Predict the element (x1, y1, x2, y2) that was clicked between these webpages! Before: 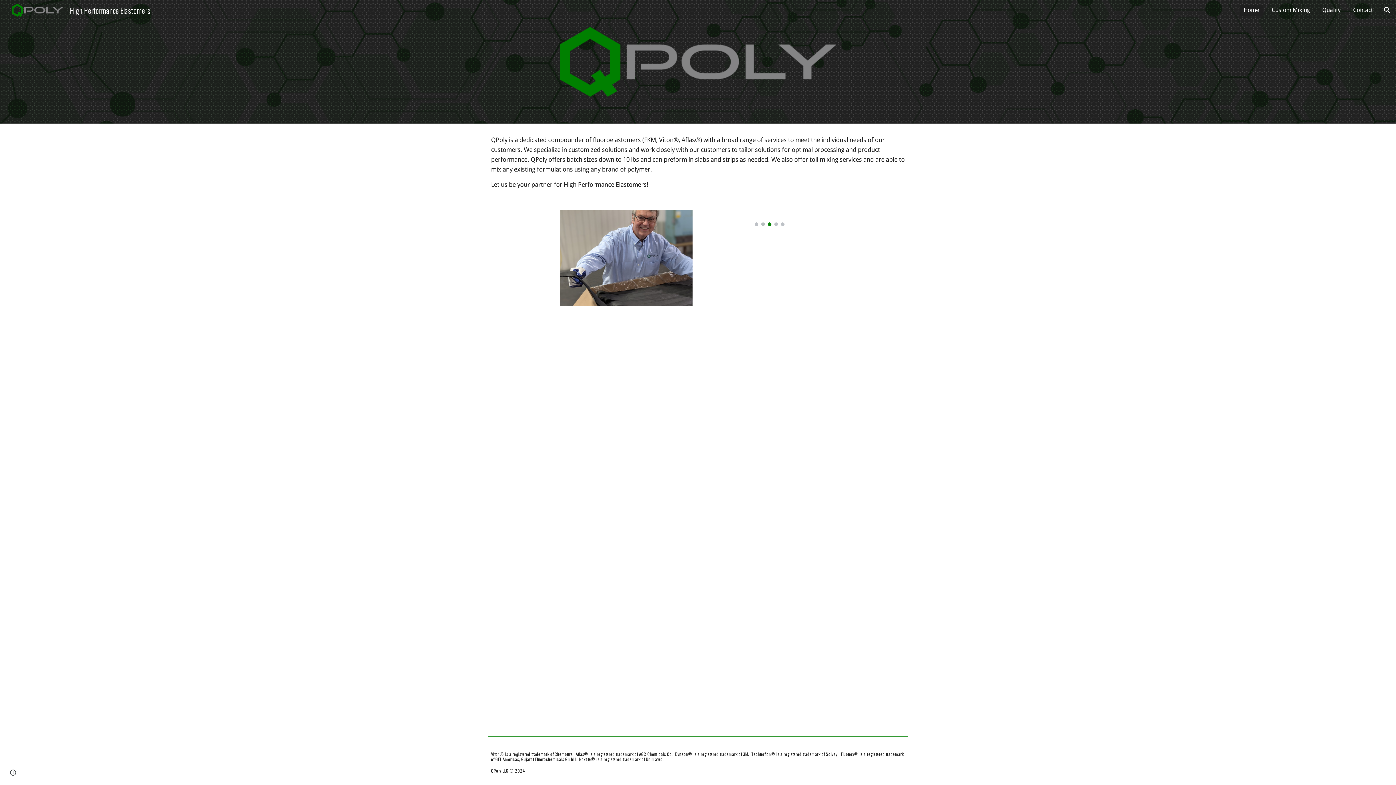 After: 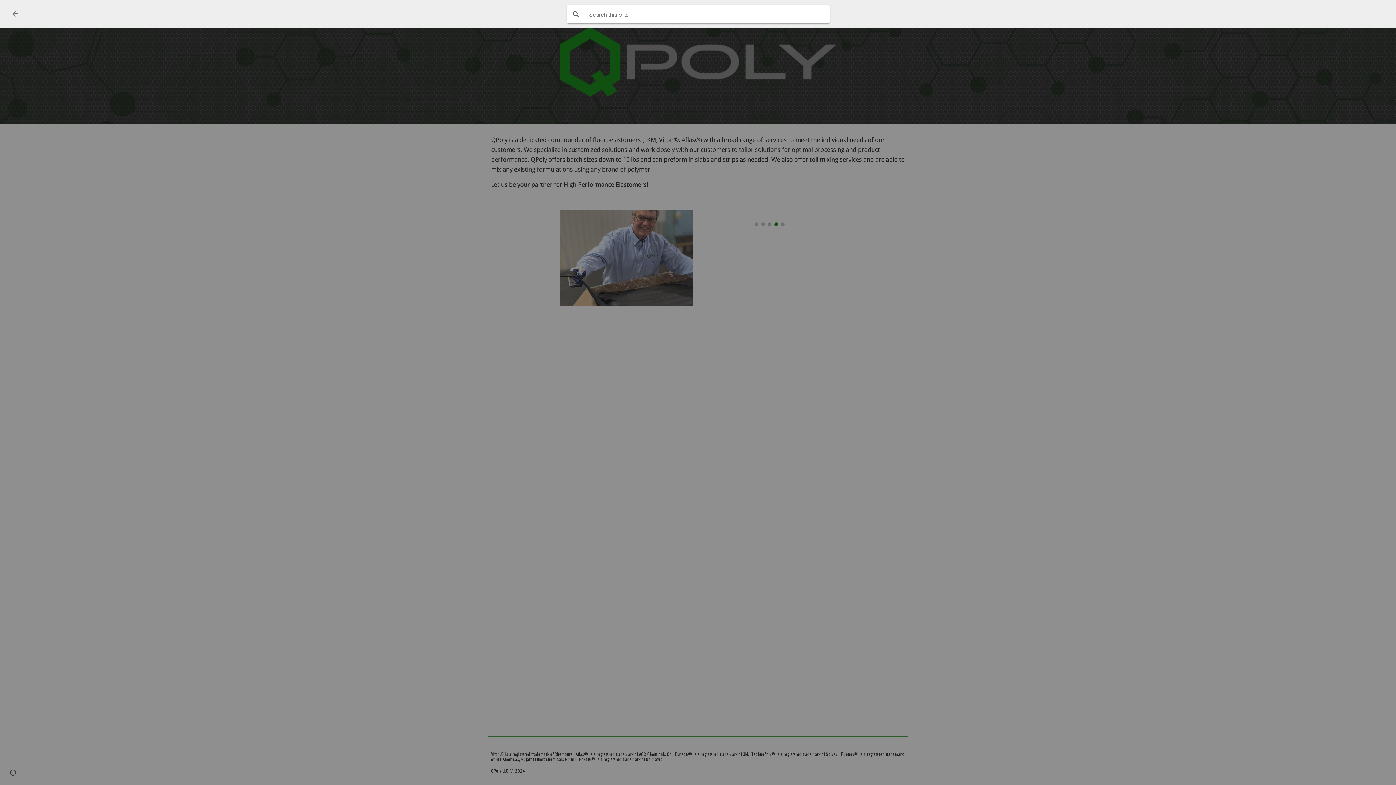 Action: label: Open search bar bbox: (1378, 1, 1396, 18)